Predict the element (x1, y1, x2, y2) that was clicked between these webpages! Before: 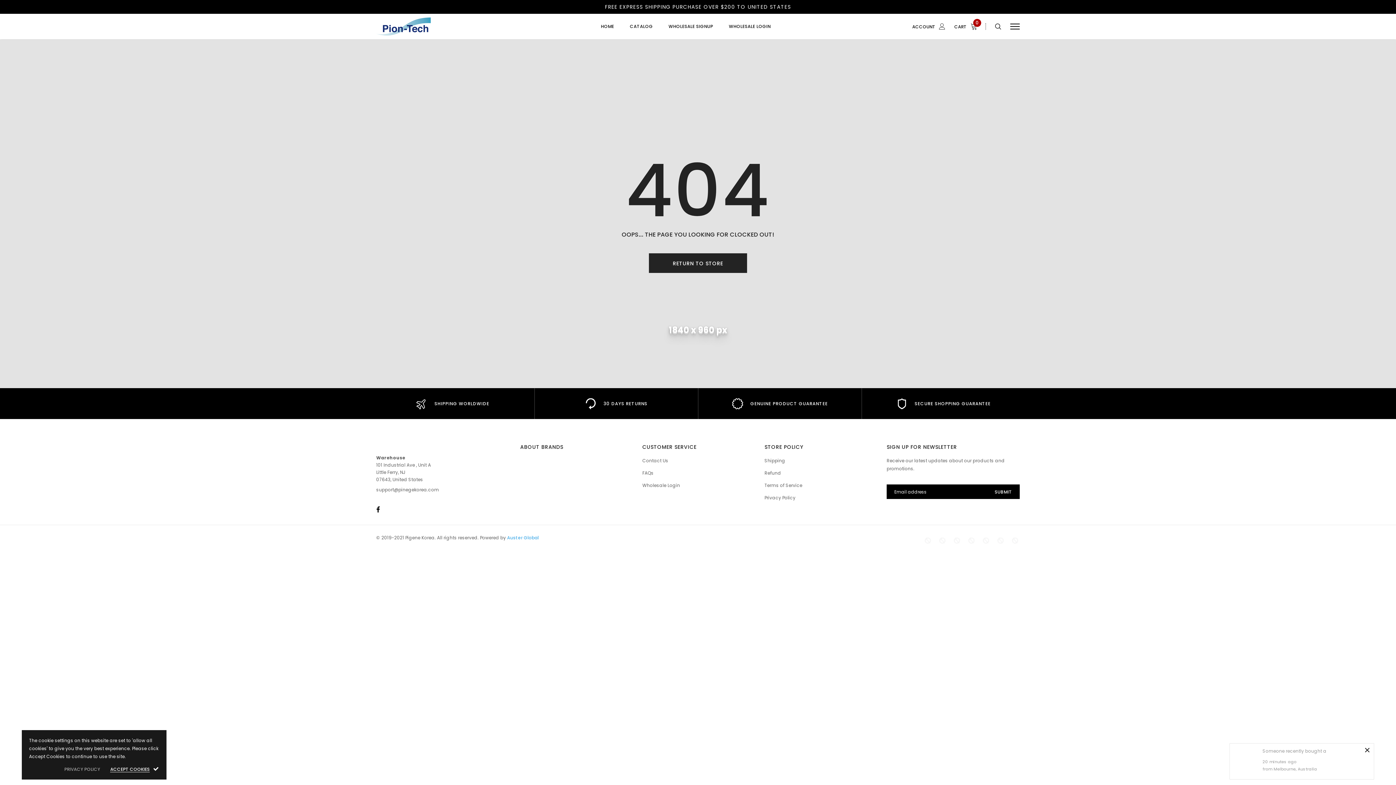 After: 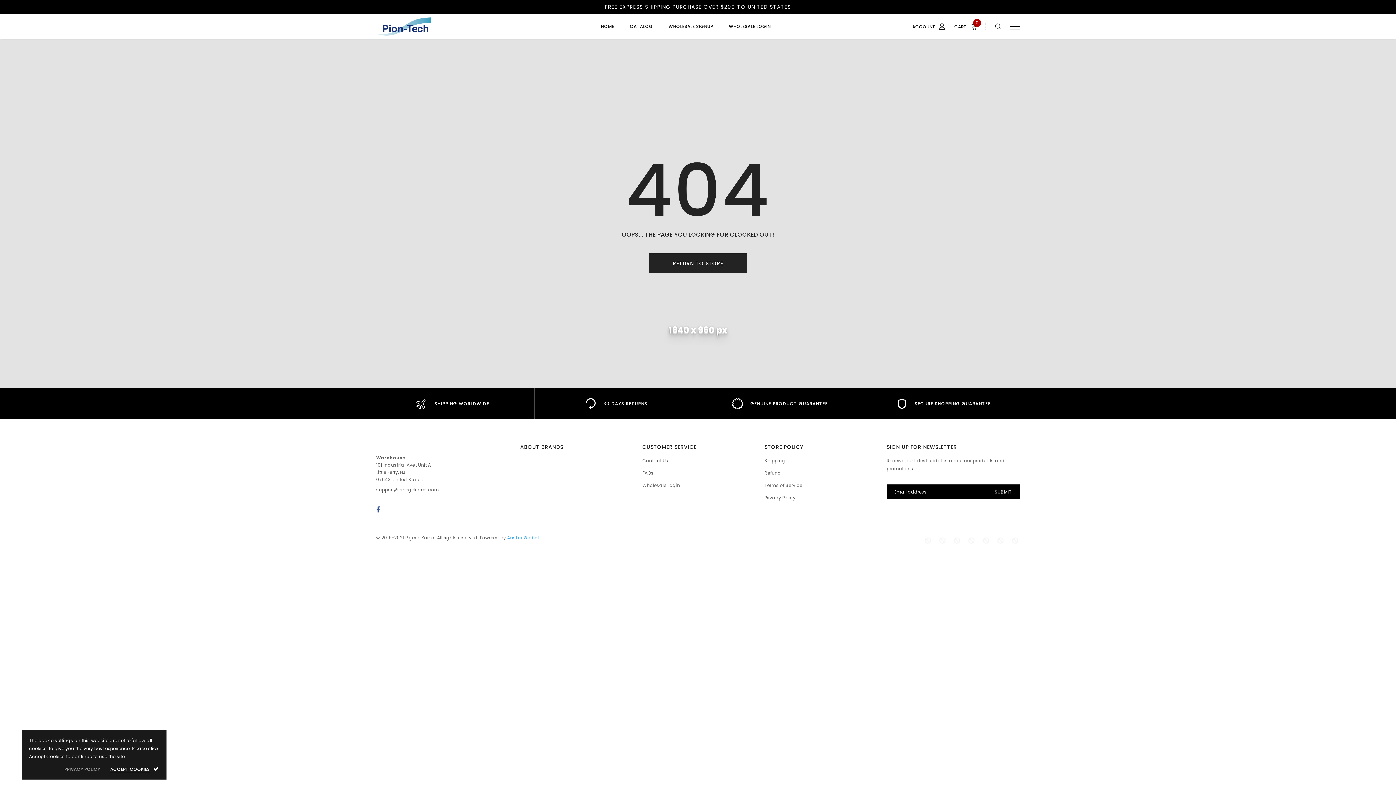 Action: bbox: (376, 506, 380, 513)